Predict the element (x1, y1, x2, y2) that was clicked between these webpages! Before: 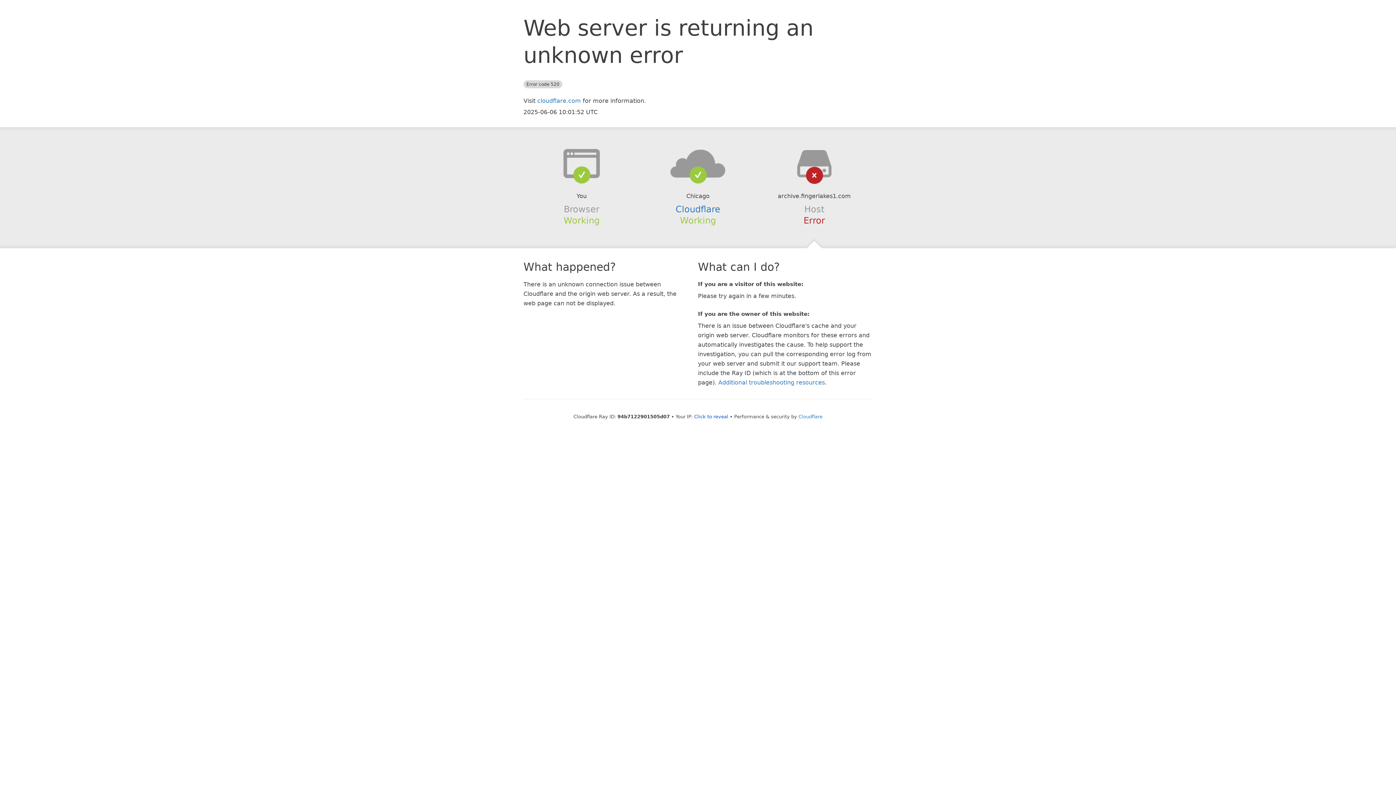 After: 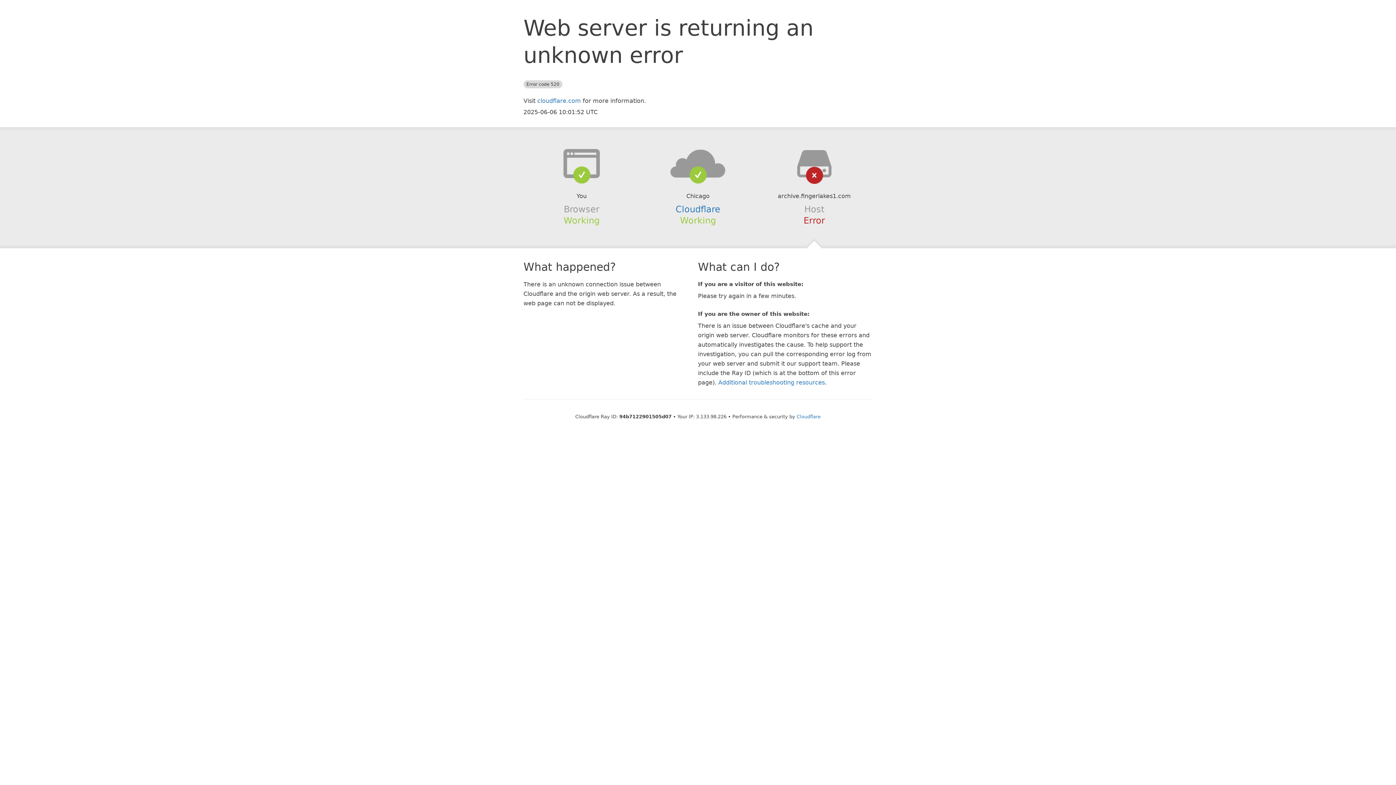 Action: bbox: (694, 414, 728, 419) label: Click to reveal